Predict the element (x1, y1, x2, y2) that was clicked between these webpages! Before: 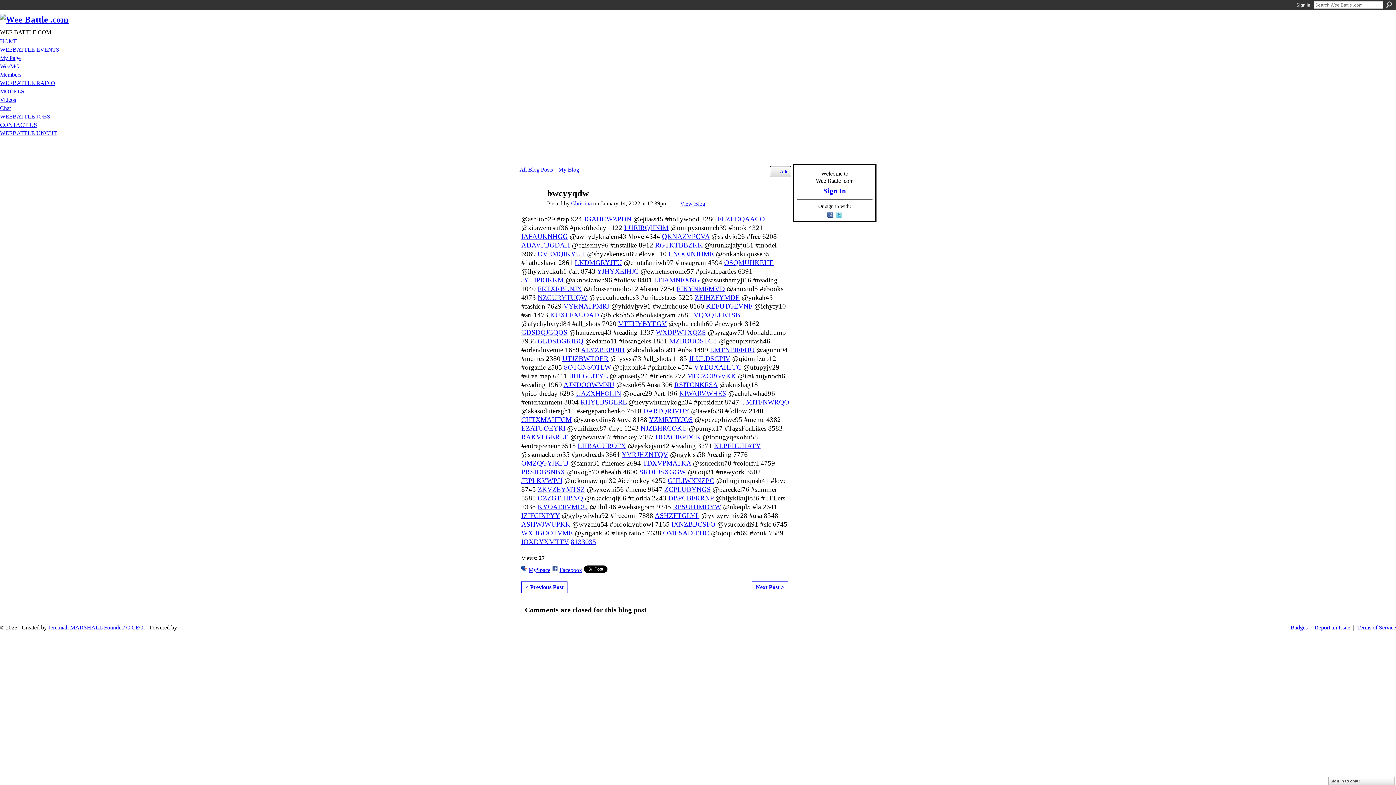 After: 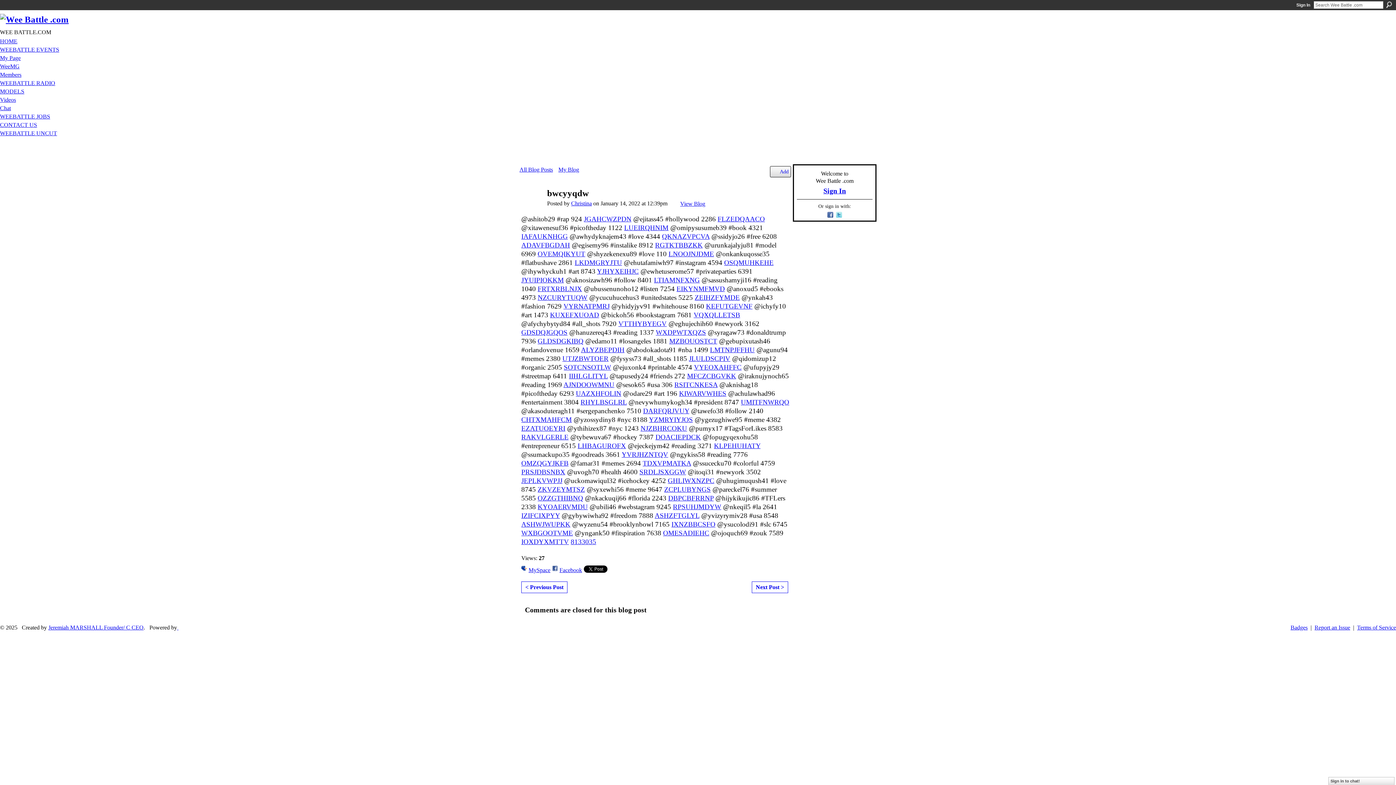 Action: label:  on January 14, 2022 at 12:39pm bbox: (592, 200, 667, 206)